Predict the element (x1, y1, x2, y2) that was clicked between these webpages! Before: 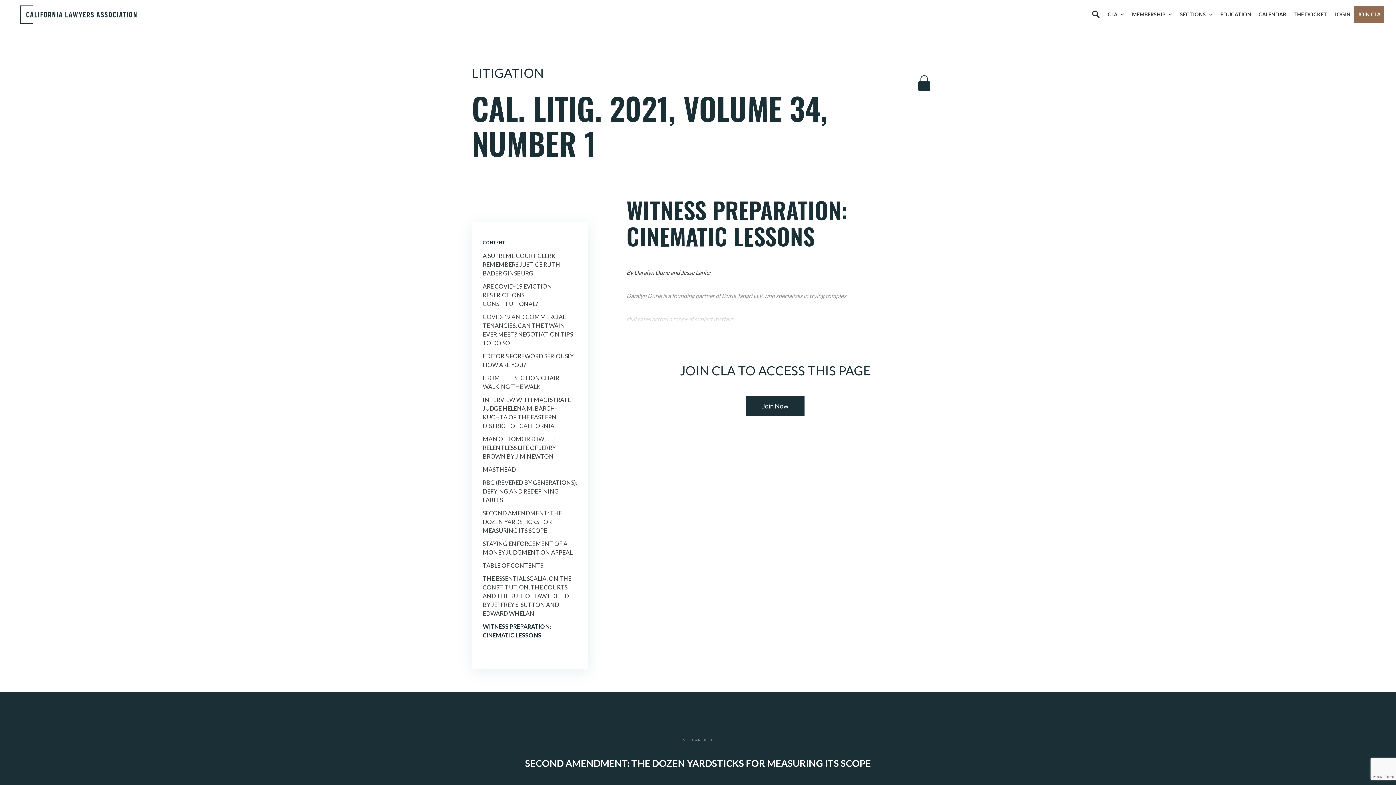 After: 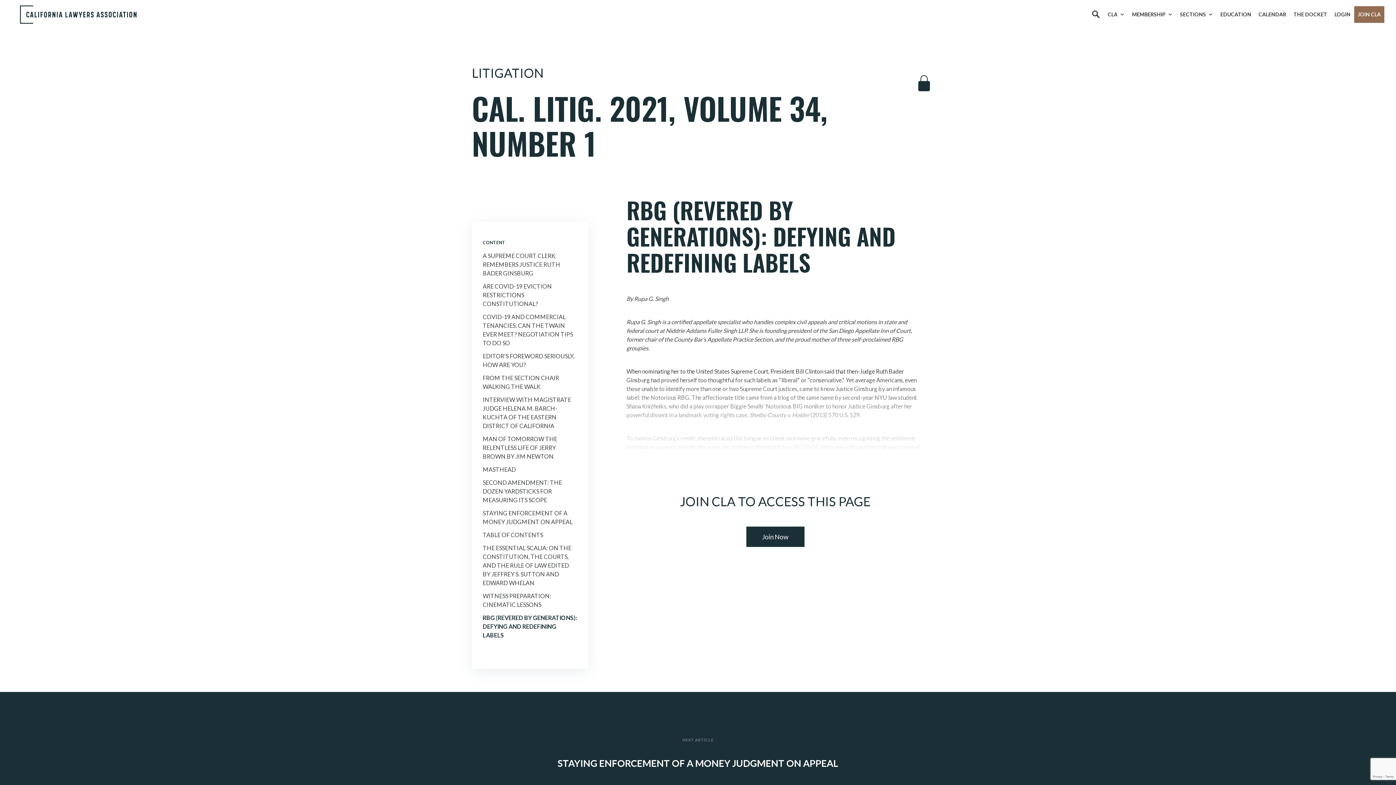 Action: bbox: (482, 479, 577, 503) label: RBG (REVERED BY GENERATIONS): DEFYING AND REDEFINING LABELS